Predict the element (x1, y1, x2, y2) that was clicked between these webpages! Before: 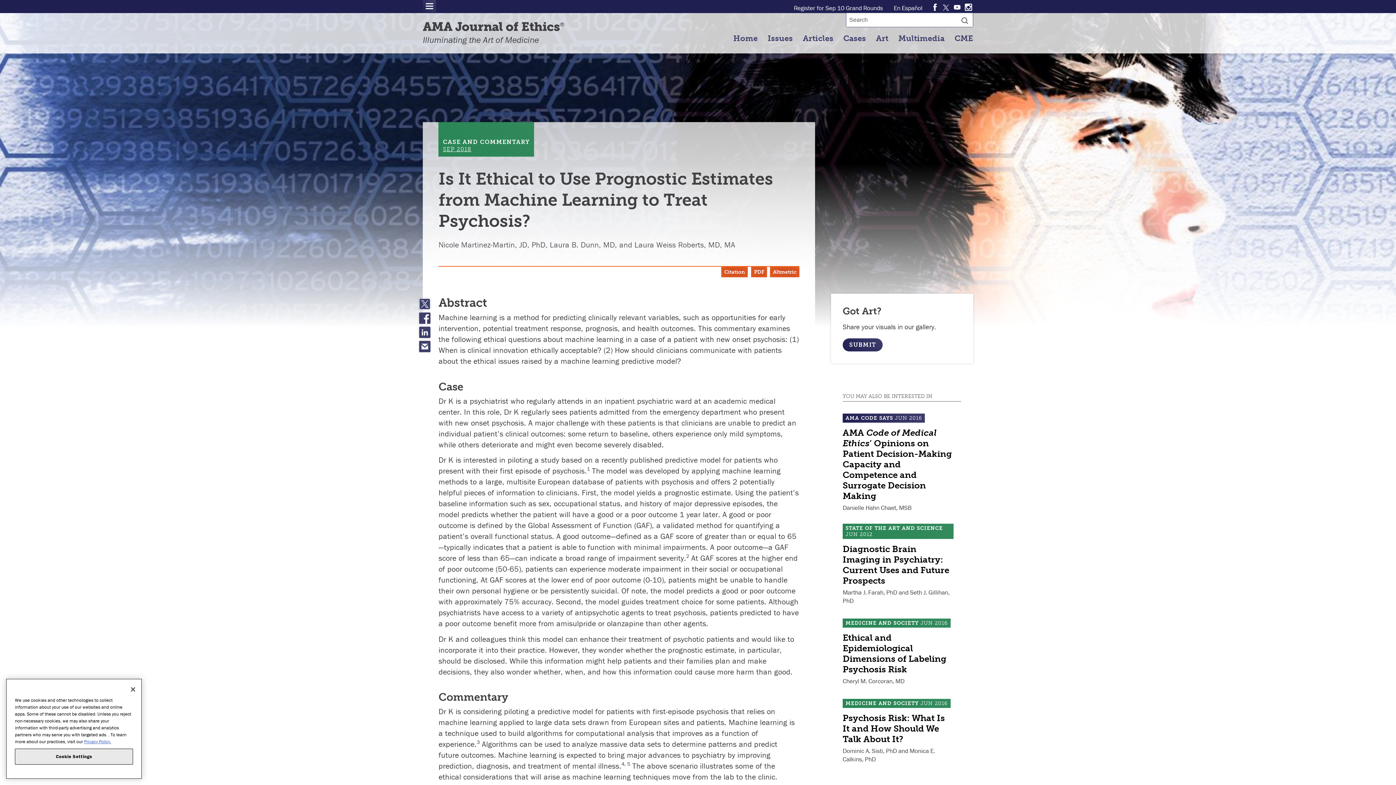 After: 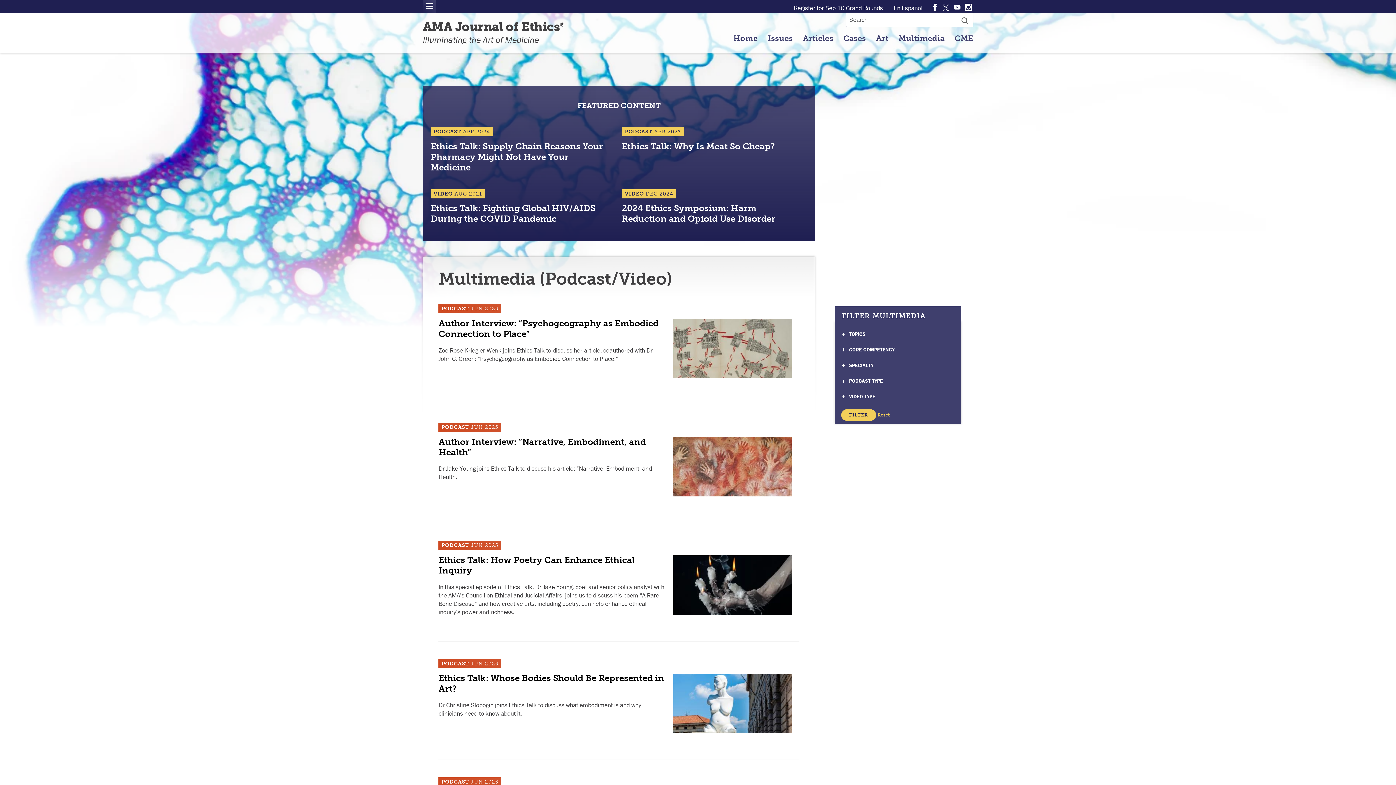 Action: label: Multimedia bbox: (894, 29, 948, 47)